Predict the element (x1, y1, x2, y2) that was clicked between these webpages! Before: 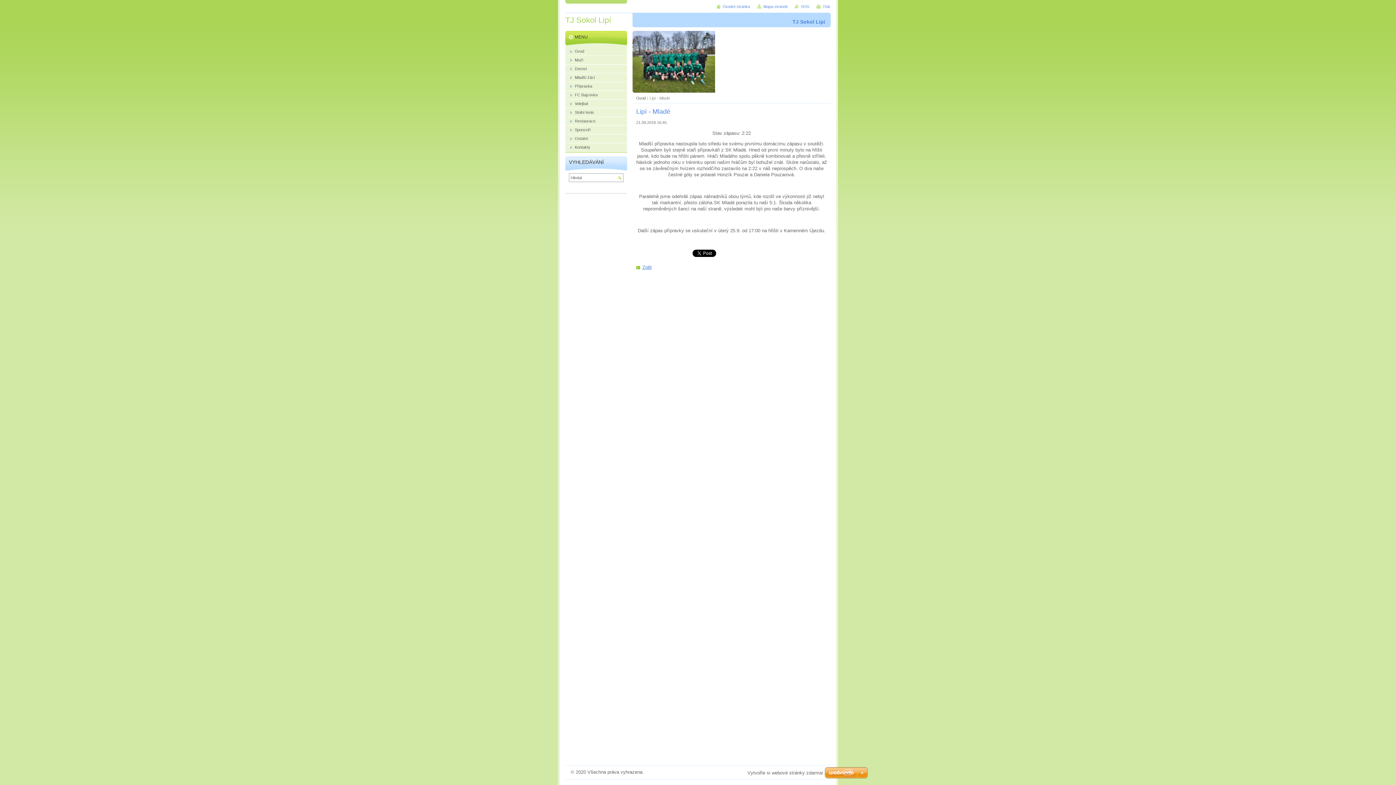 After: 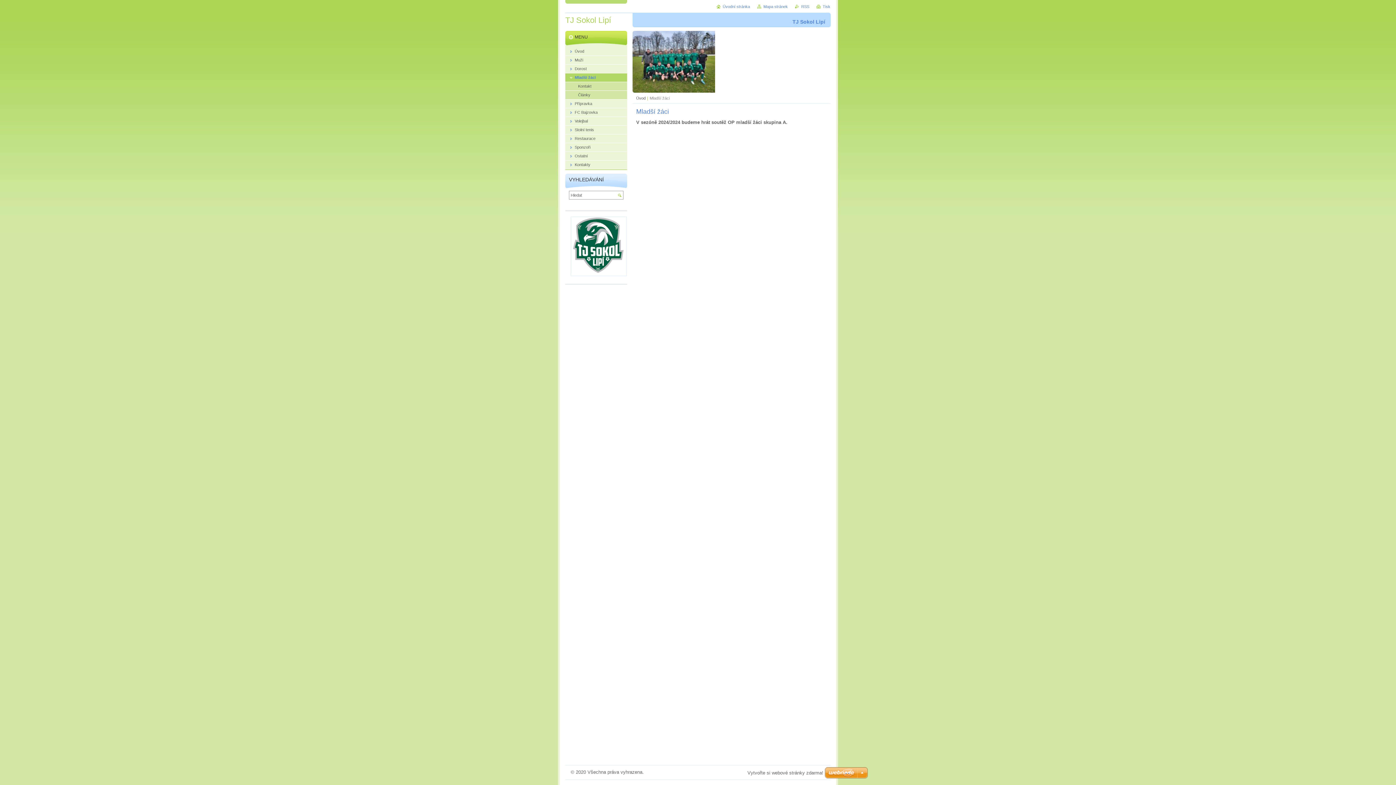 Action: label: Mladší žáci bbox: (565, 73, 627, 82)